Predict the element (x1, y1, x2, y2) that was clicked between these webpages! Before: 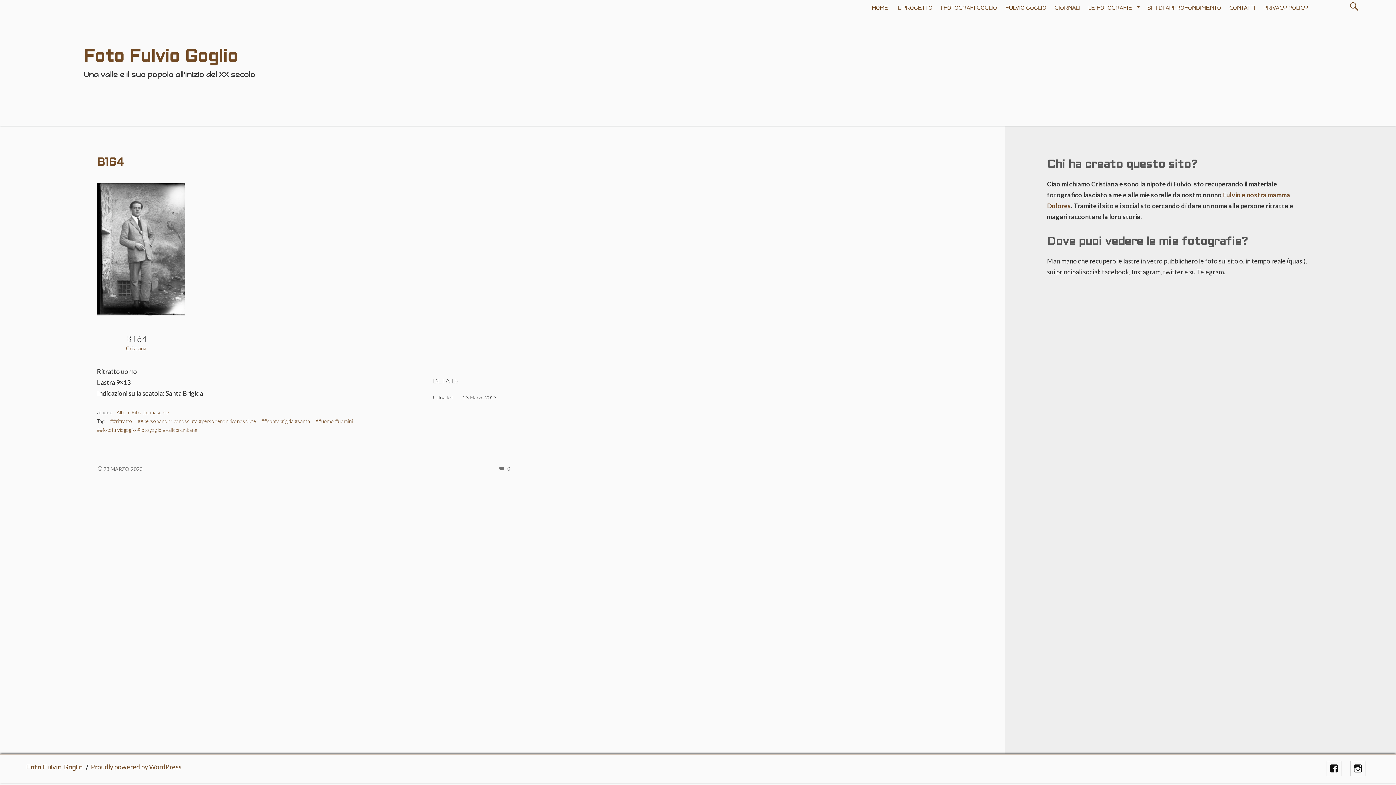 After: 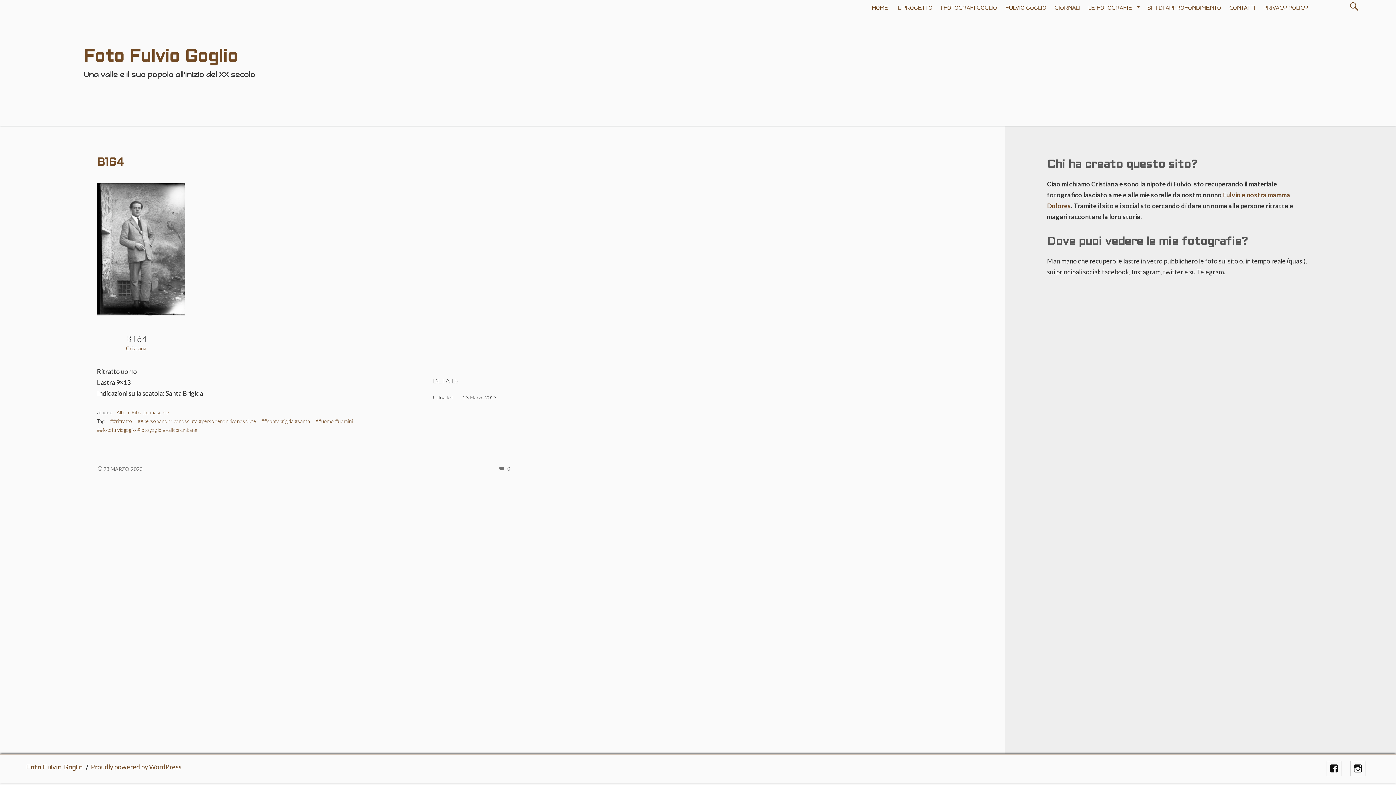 Action: bbox: (96, 157, 123, 168) label: B164